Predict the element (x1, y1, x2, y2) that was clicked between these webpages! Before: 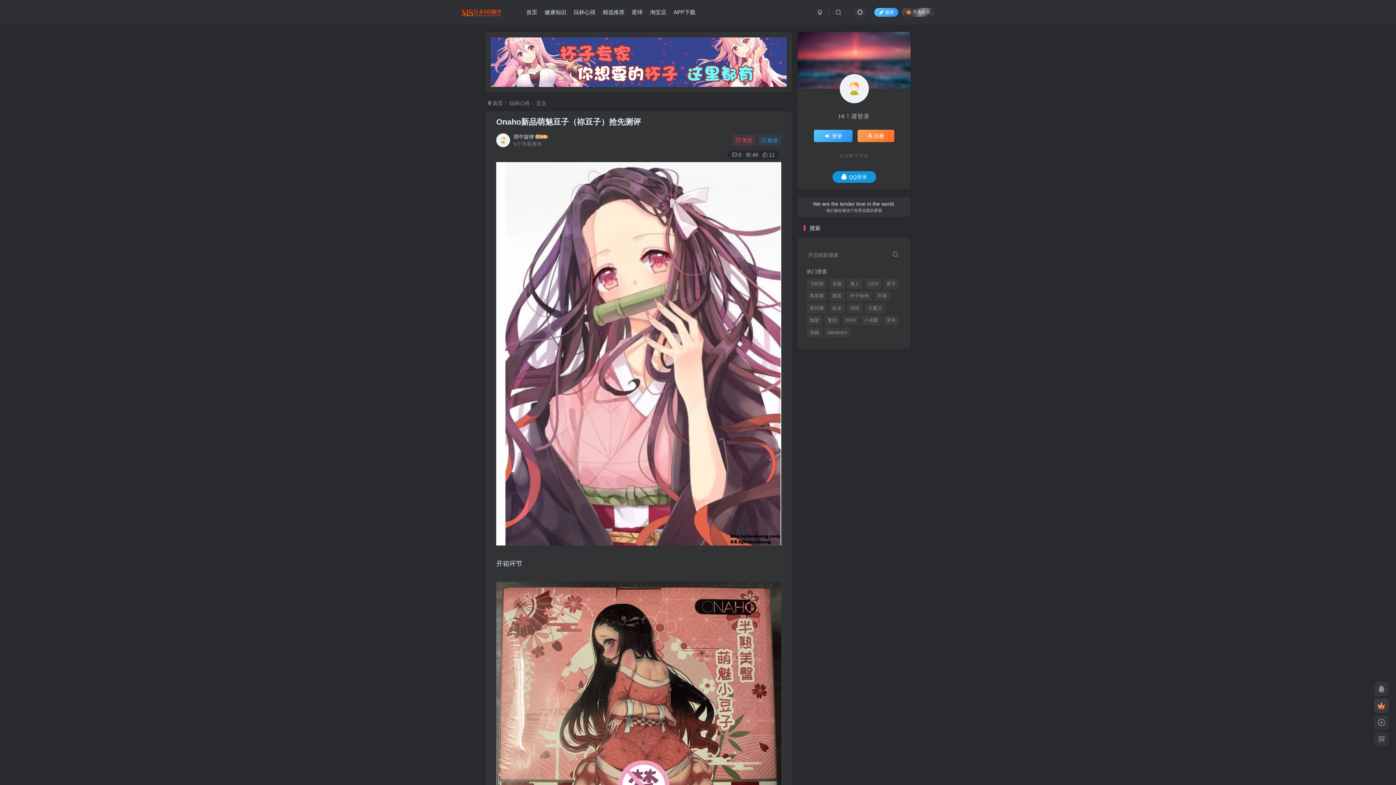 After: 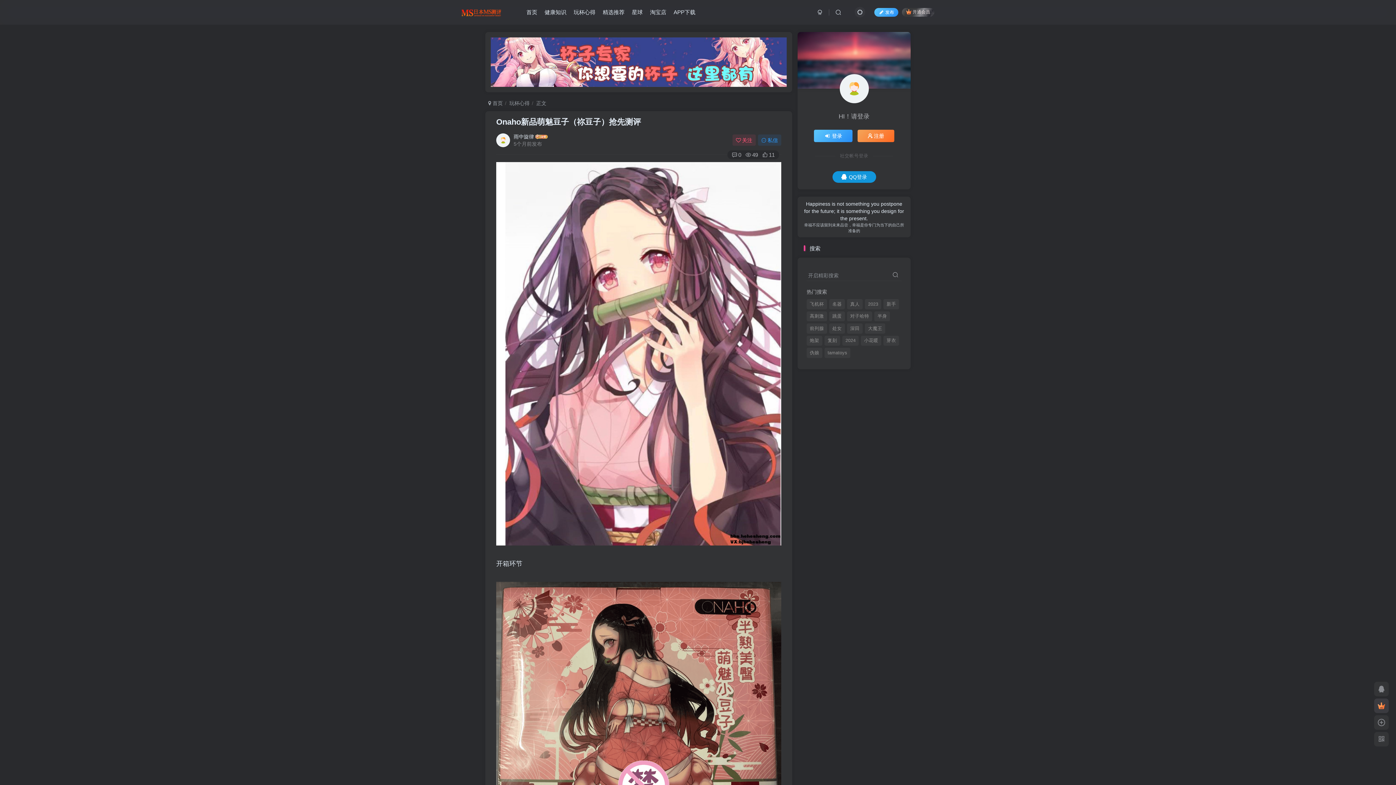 Action: label: Onaho新品萌魅豆子（祢豆子）抢先测评 bbox: (496, 117, 641, 126)